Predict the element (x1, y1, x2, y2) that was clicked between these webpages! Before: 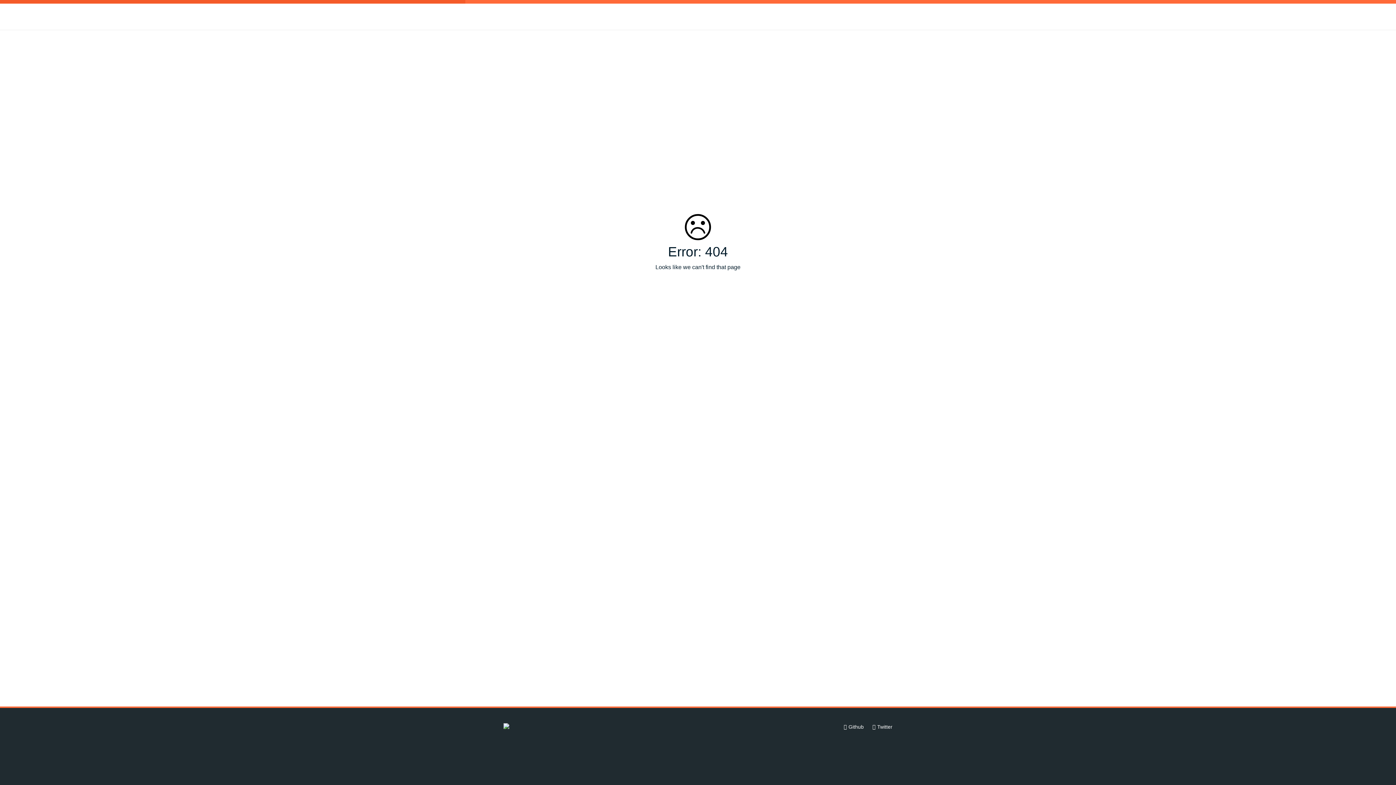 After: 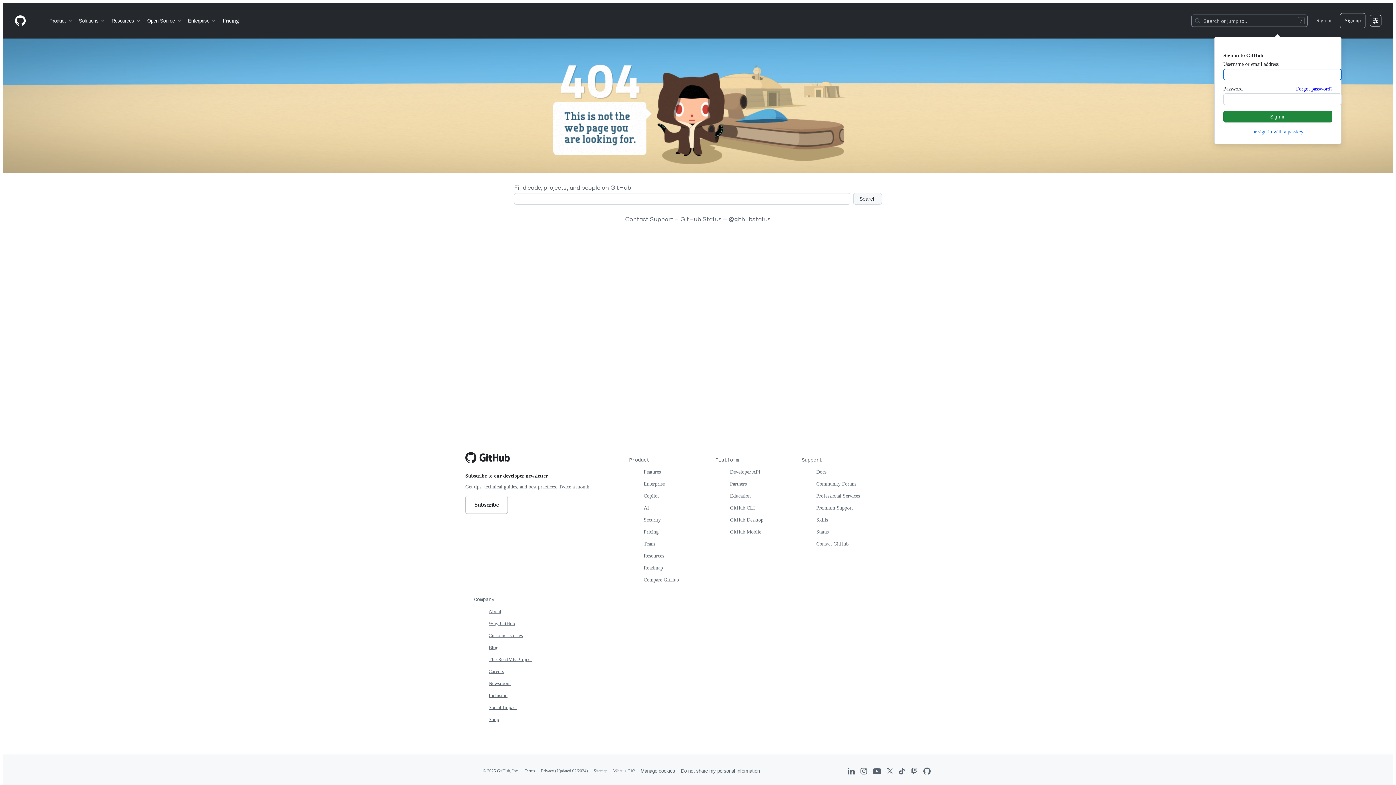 Action: label: Github bbox: (844, 723, 864, 731)